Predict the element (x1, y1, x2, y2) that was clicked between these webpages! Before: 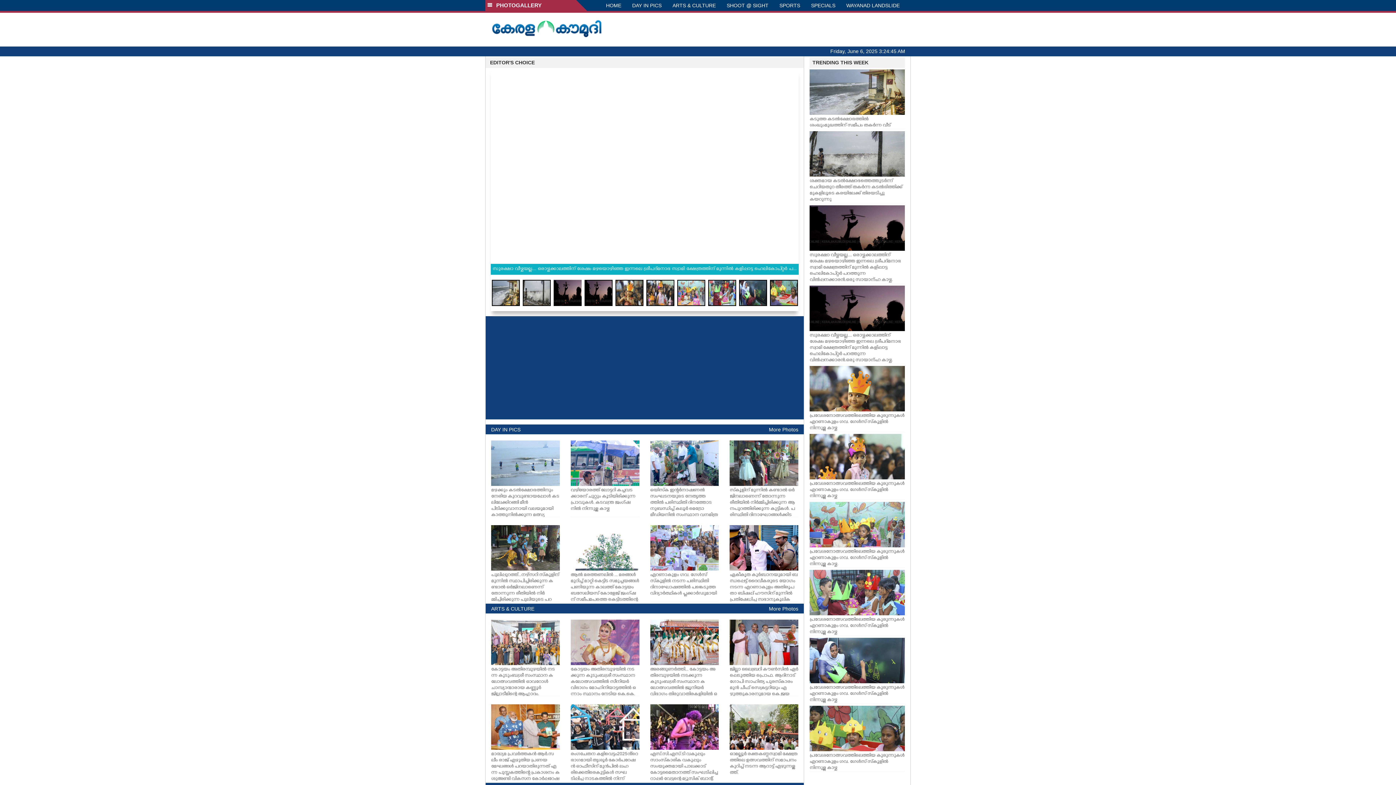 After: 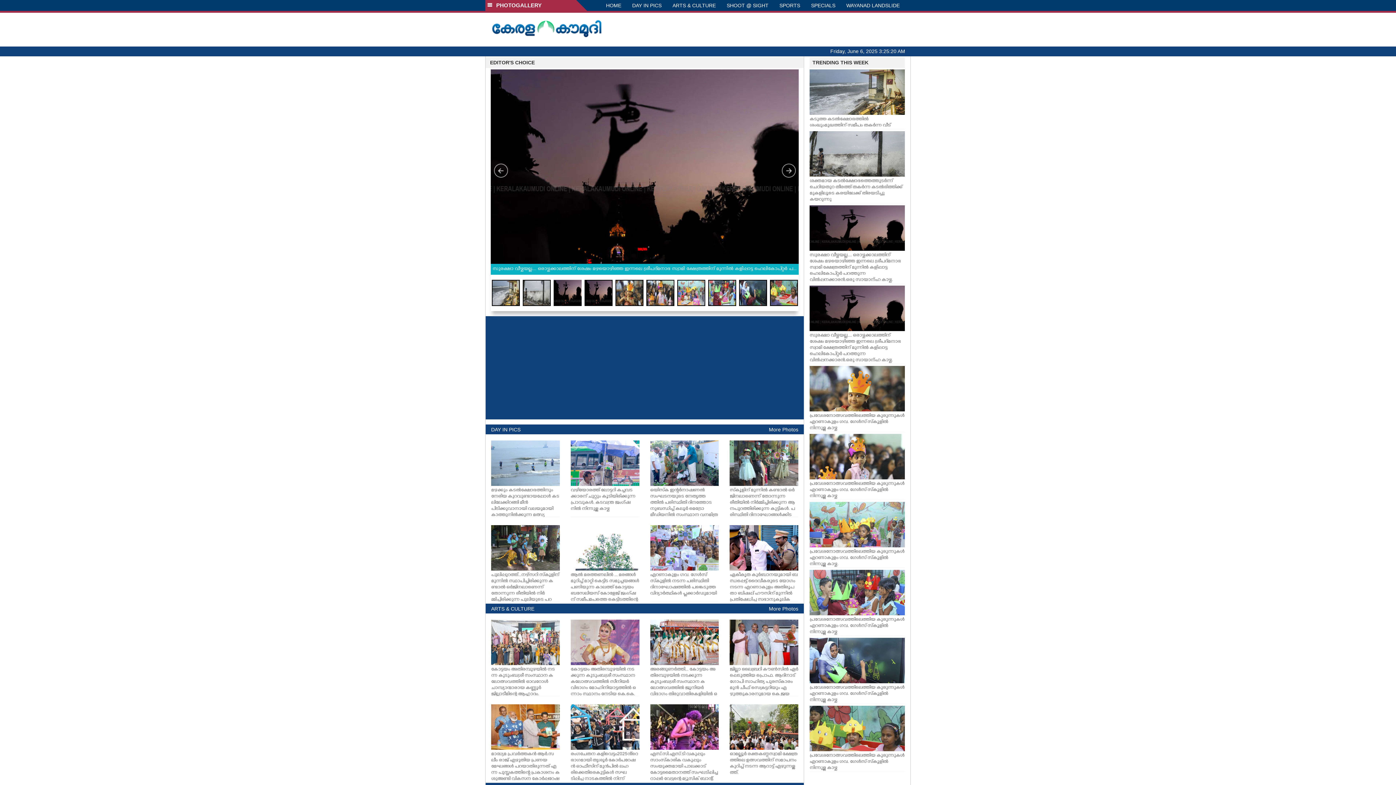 Action: bbox: (600, 0, 626, 10) label: HOME